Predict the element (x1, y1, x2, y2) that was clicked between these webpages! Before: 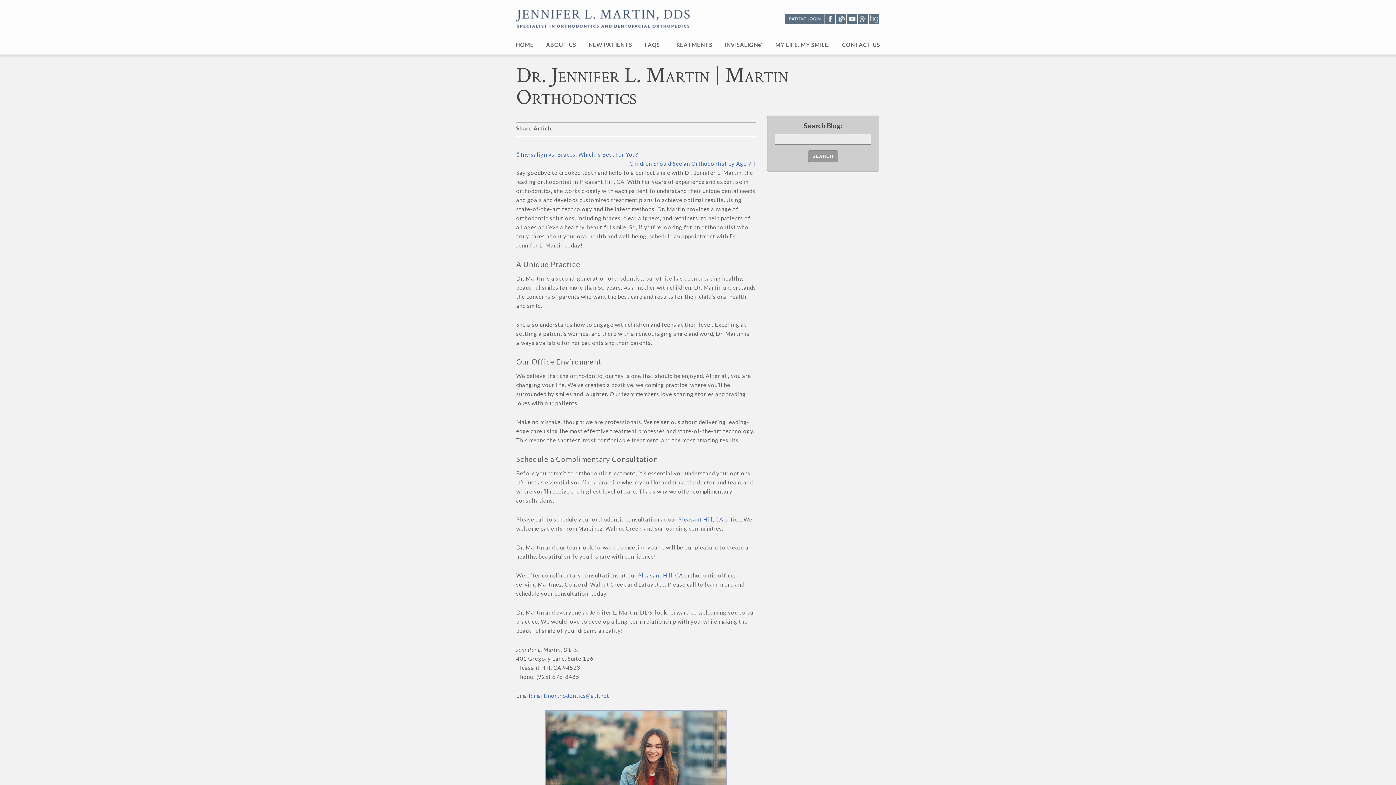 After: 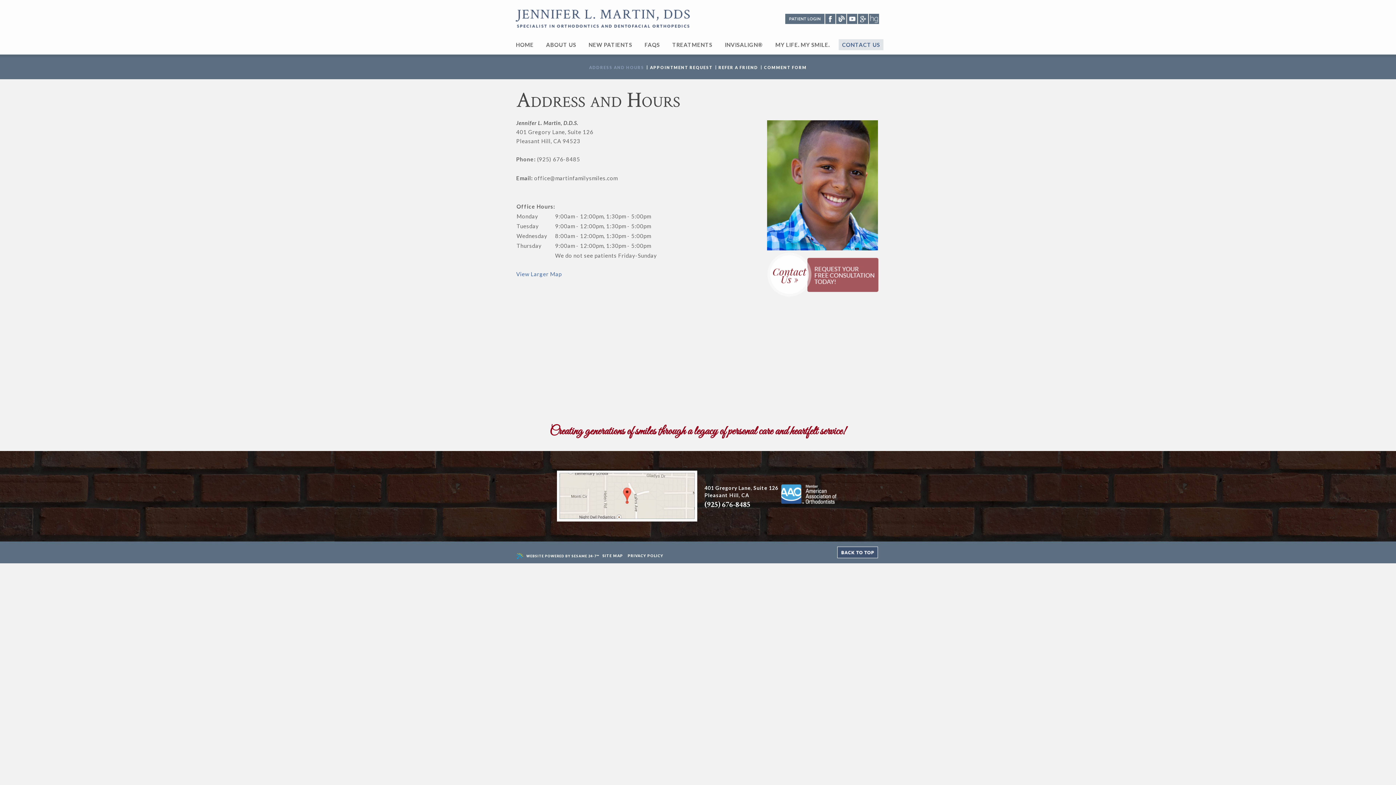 Action: bbox: (839, 39, 883, 50) label: CONTACT US